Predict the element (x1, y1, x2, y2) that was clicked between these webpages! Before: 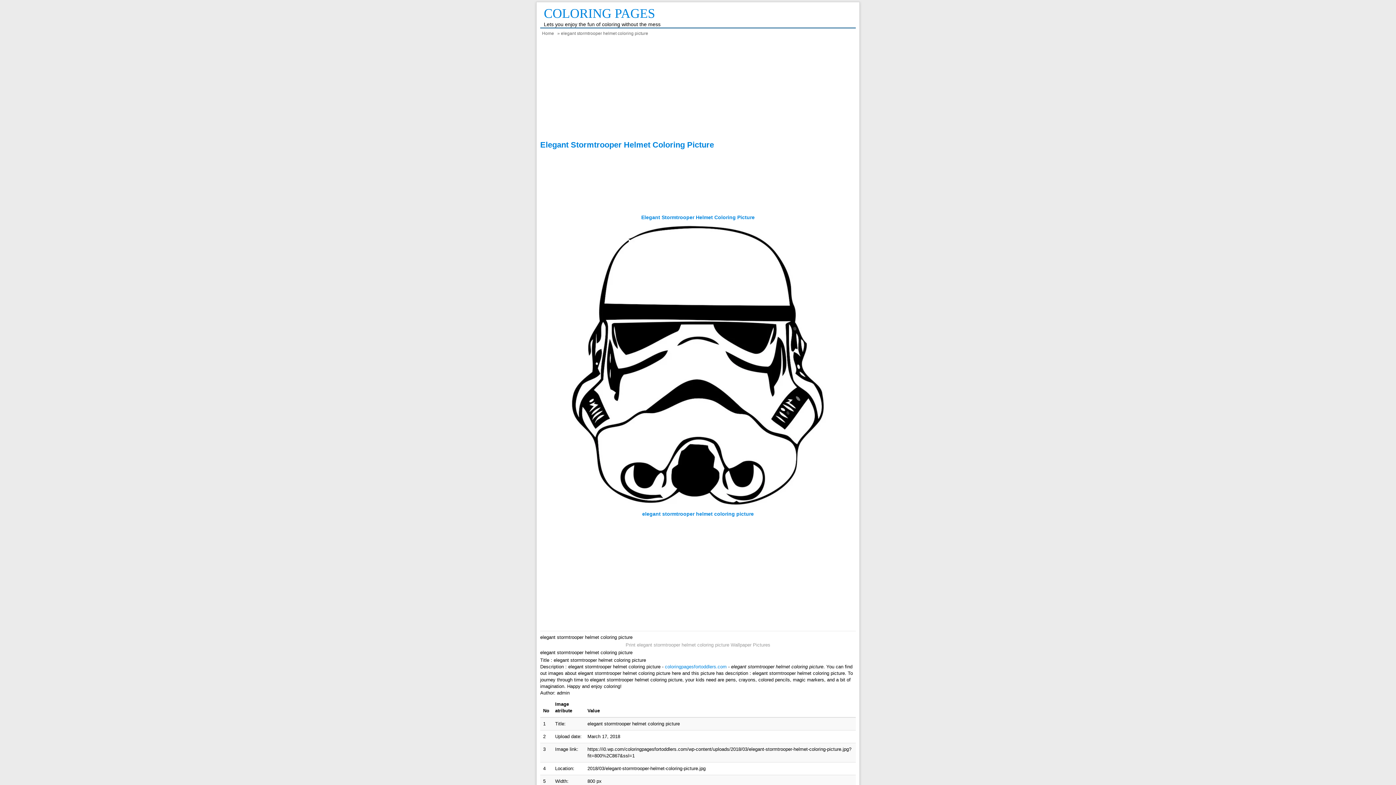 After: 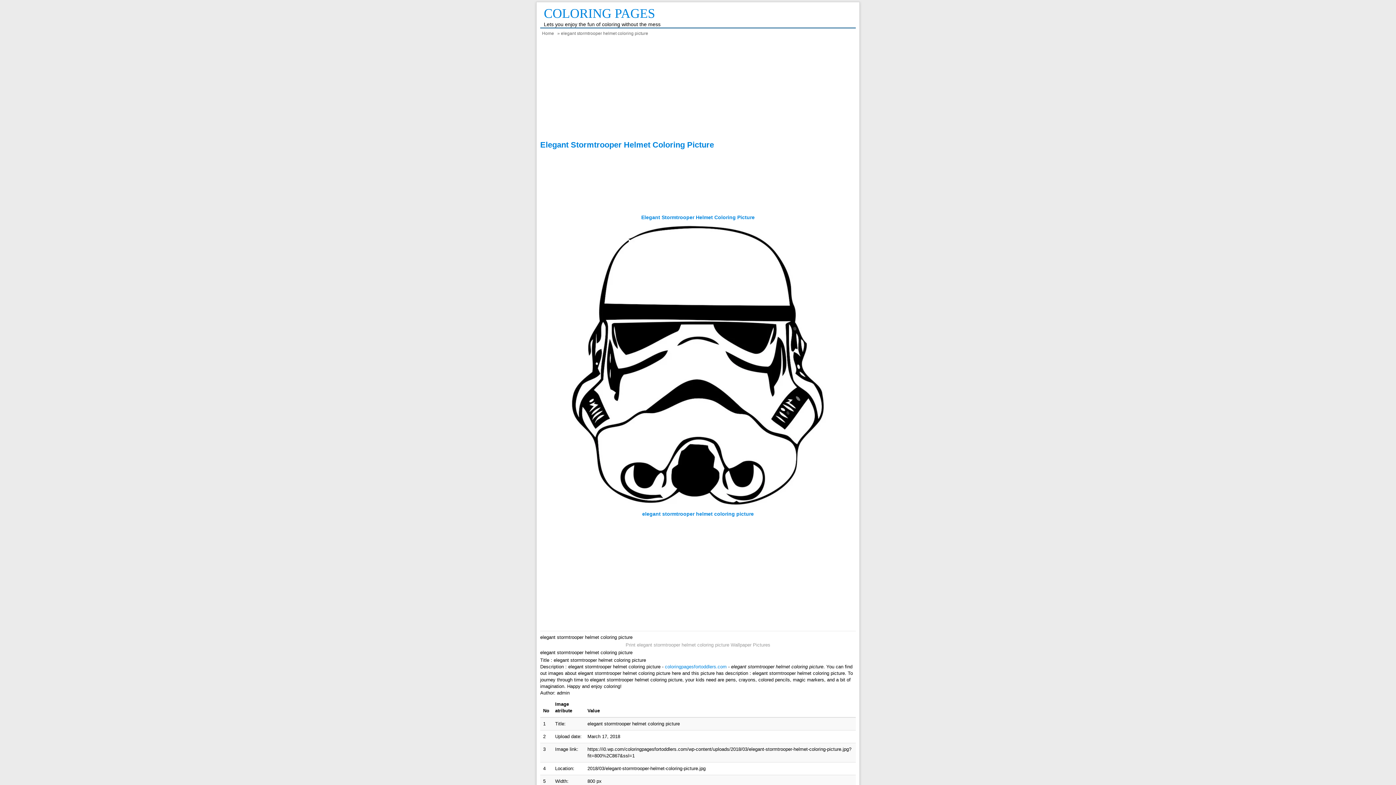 Action: label: COLORING PAGES bbox: (544, 6, 655, 20)